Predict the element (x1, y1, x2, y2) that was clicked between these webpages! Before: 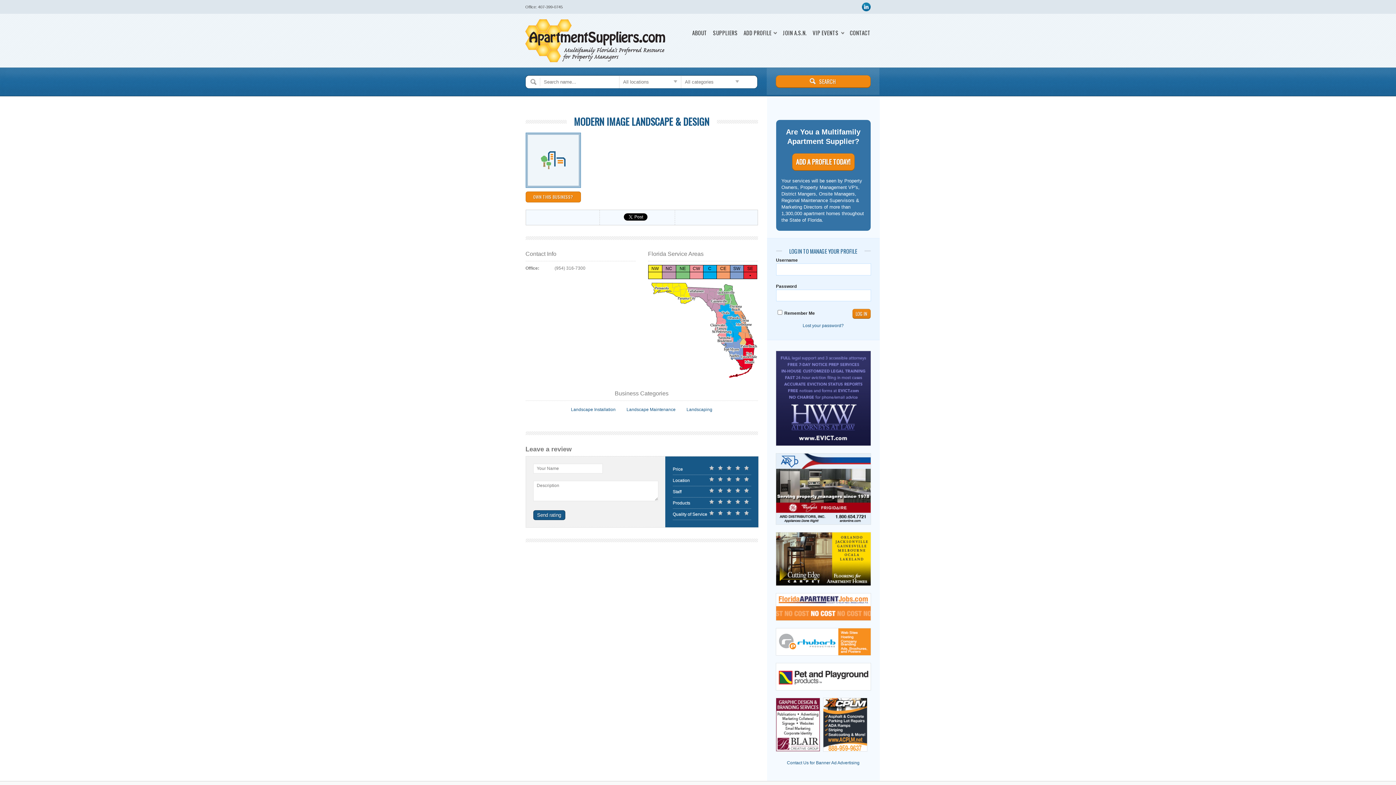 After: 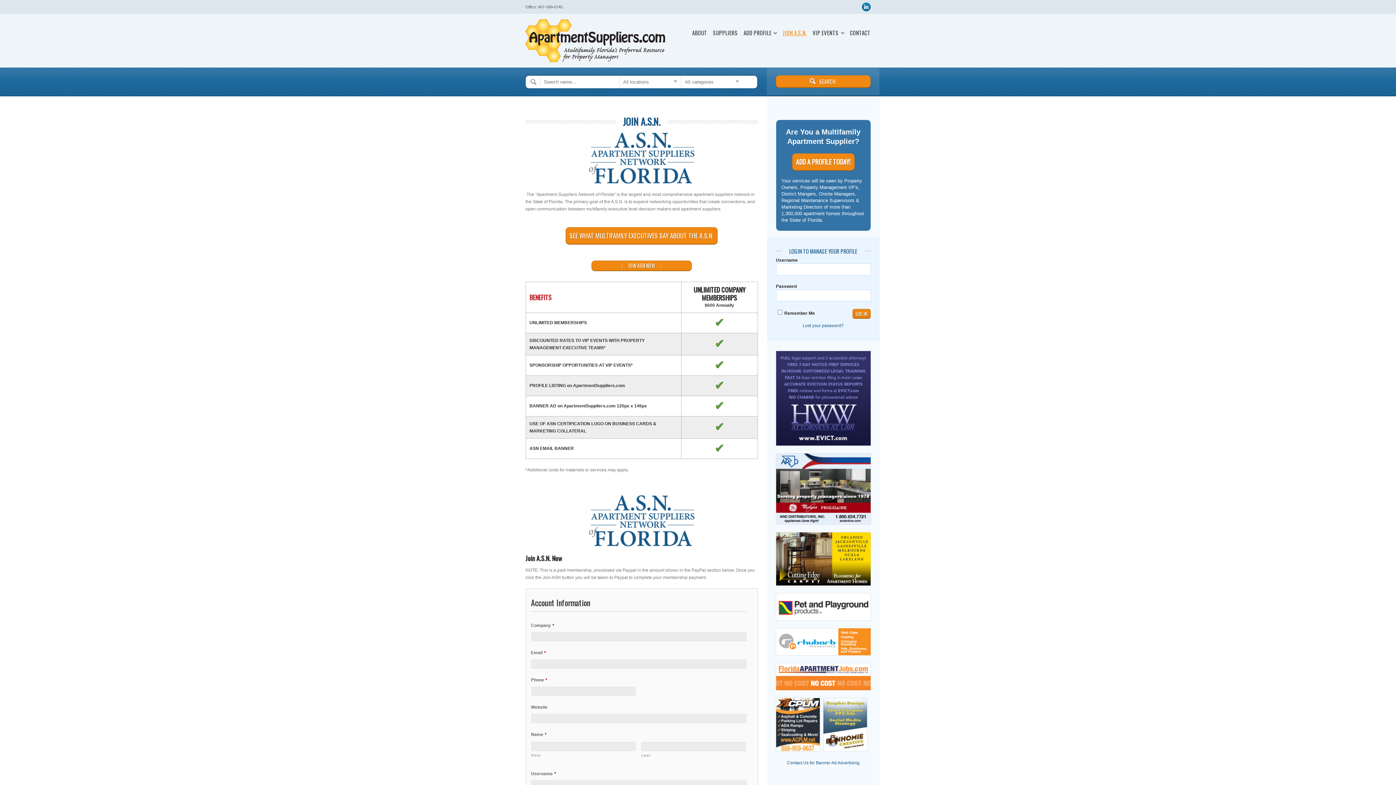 Action: bbox: (783, 29, 807, 36) label: JOIN A.S.N.